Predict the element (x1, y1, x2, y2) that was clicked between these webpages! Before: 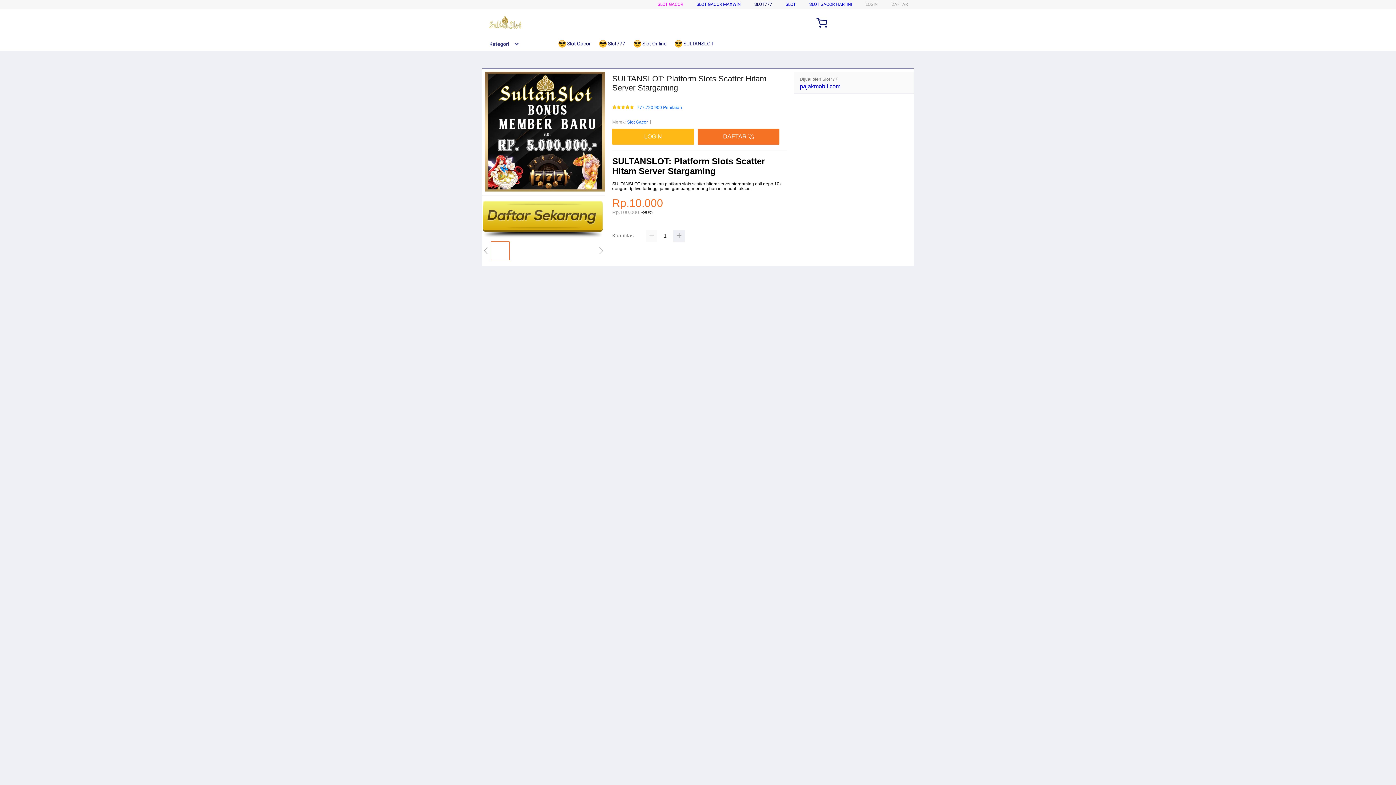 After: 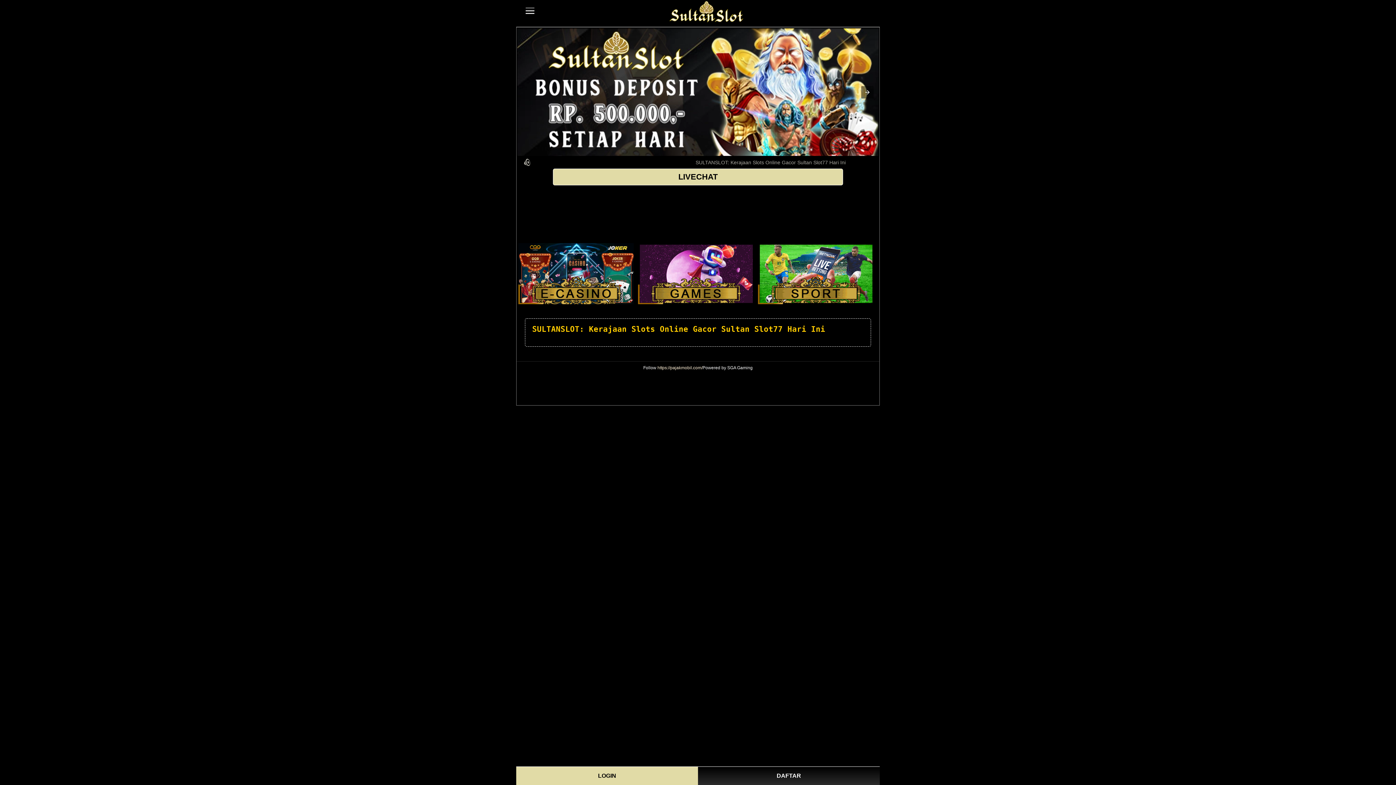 Action: bbox: (809, 1, 852, 6) label: SLOT GACOR HARI INI